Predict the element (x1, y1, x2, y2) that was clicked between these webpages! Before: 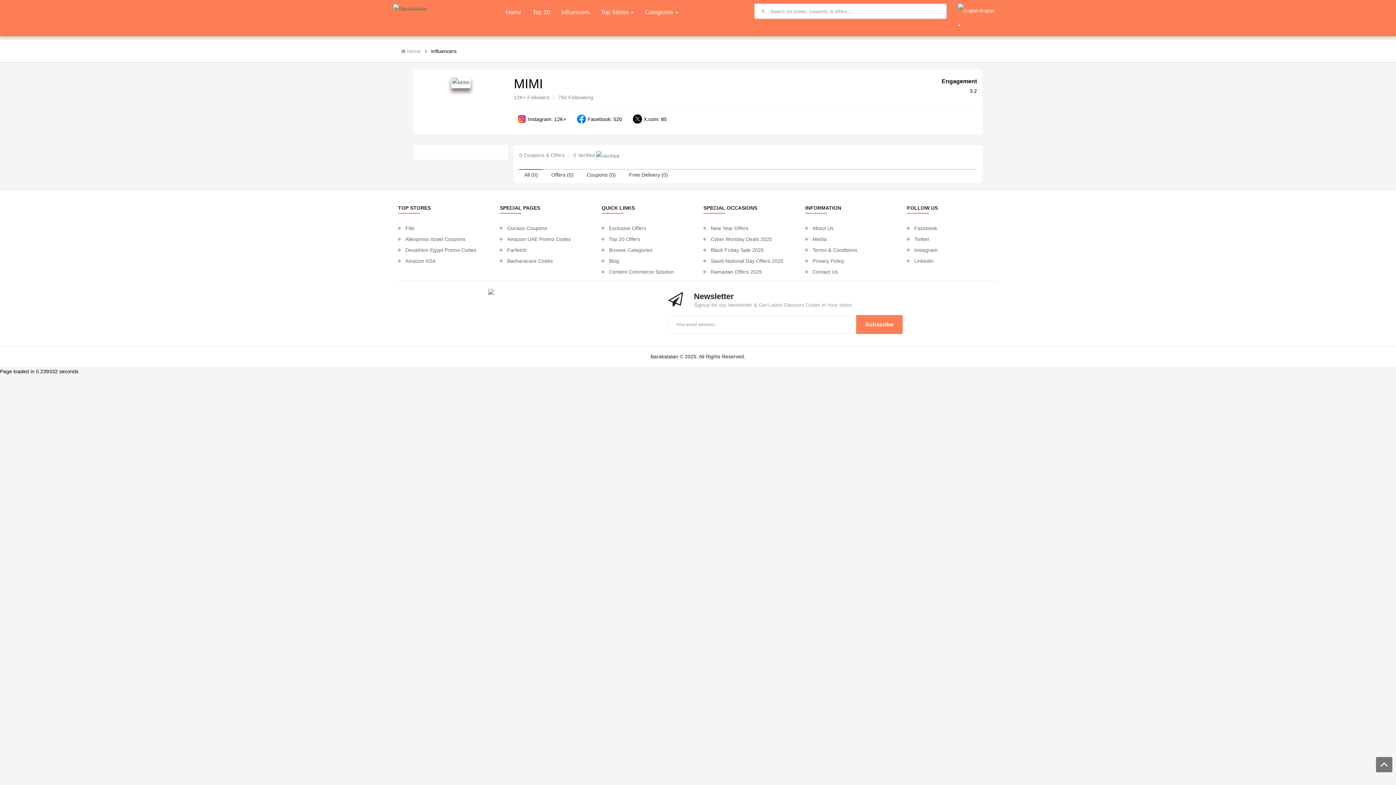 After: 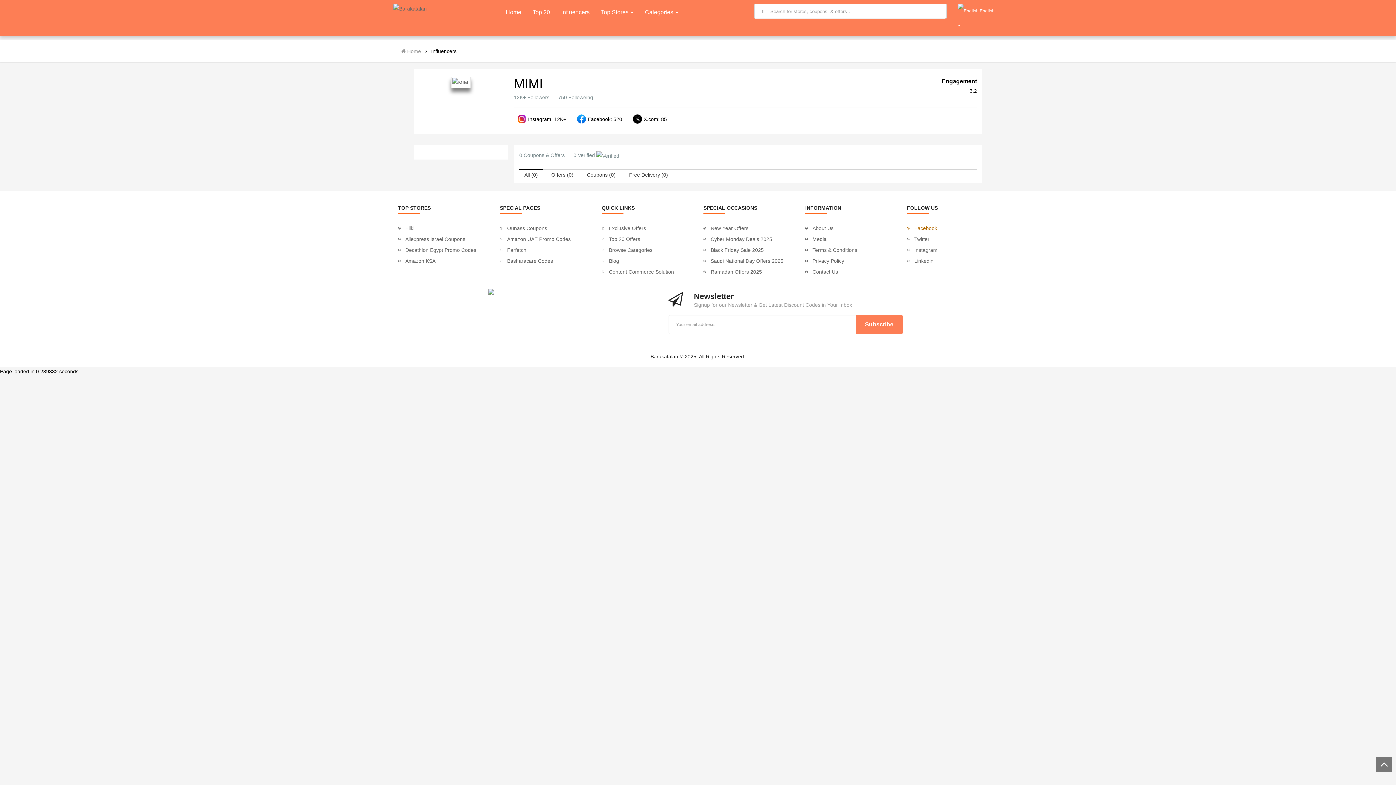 Action: label: Facebook bbox: (907, 222, 937, 233)